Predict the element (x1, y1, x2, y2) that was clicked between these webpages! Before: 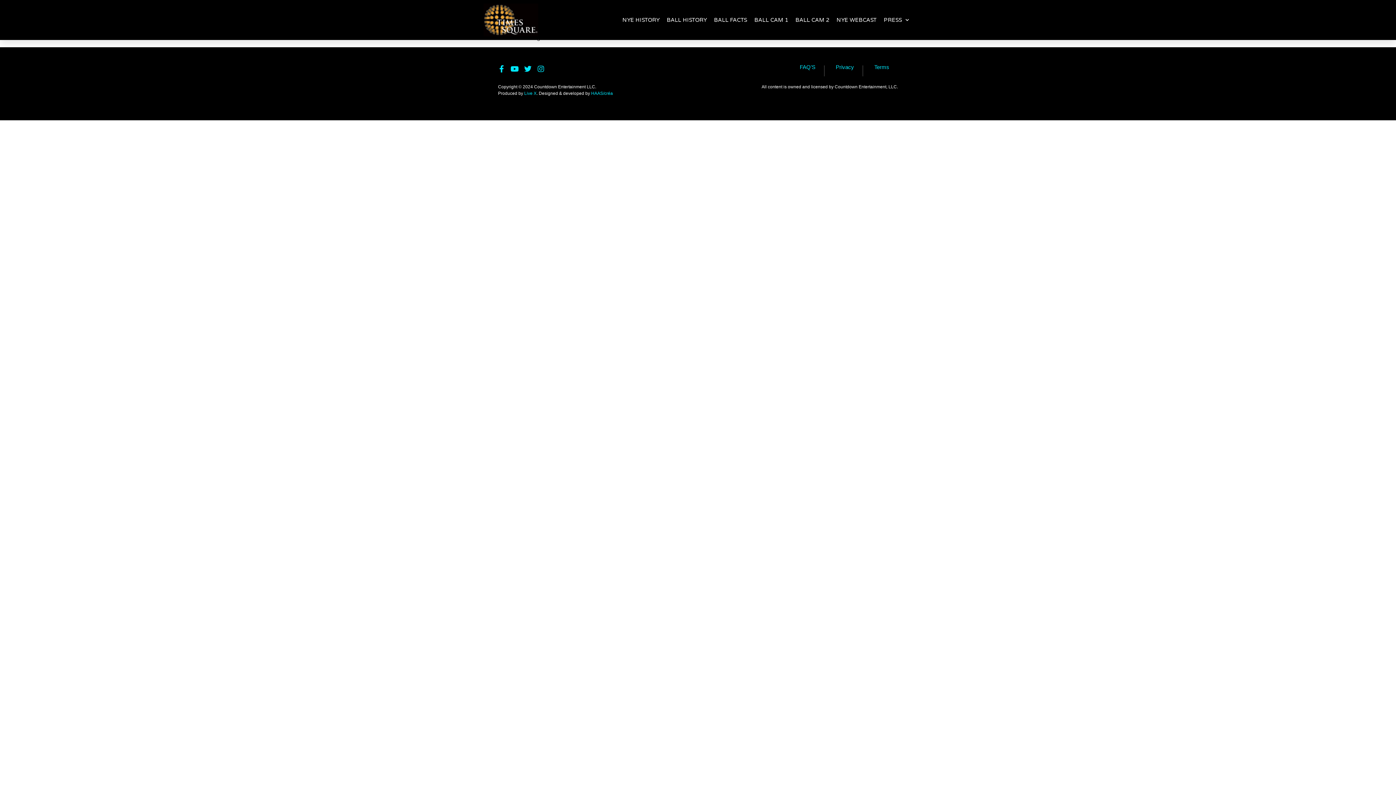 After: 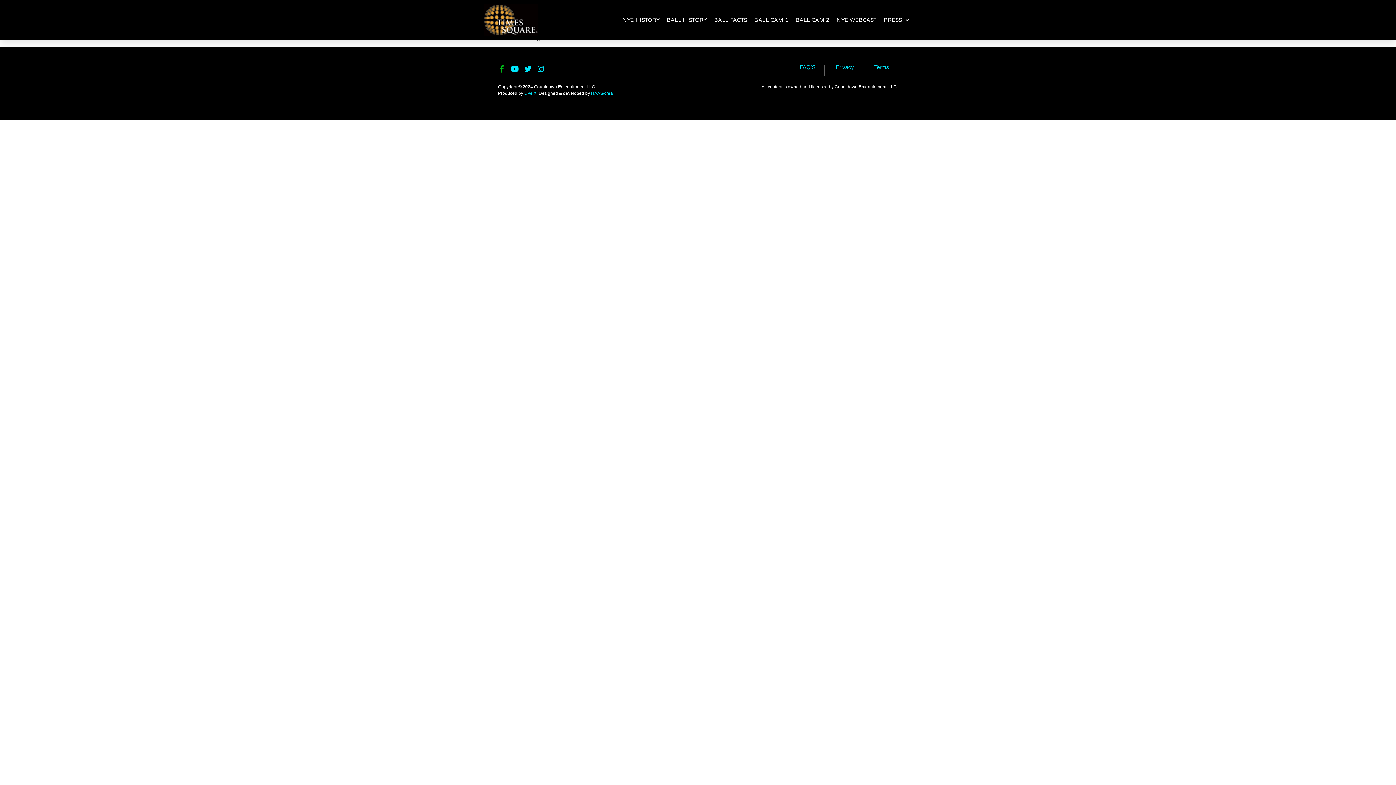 Action: label: Facebook-f bbox: (498, 65, 505, 72)